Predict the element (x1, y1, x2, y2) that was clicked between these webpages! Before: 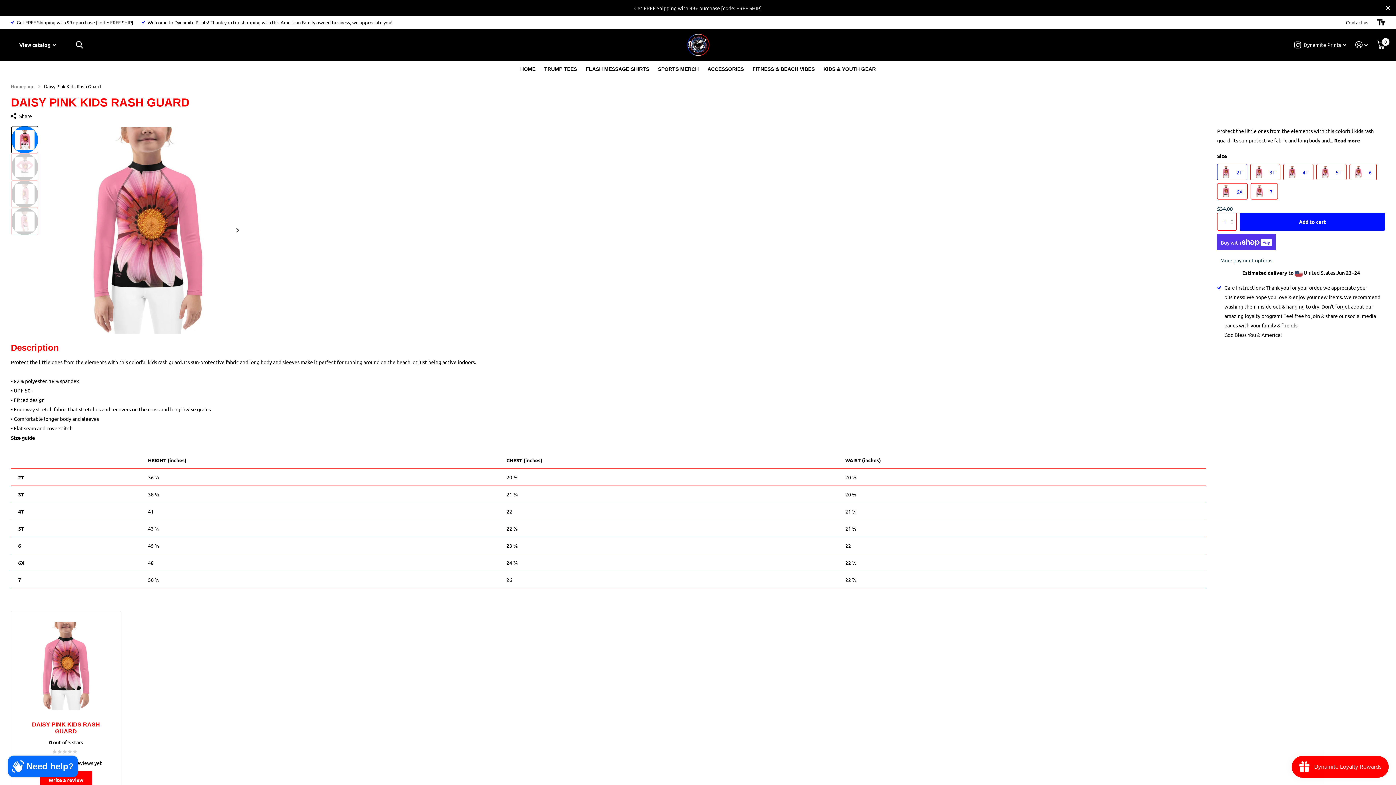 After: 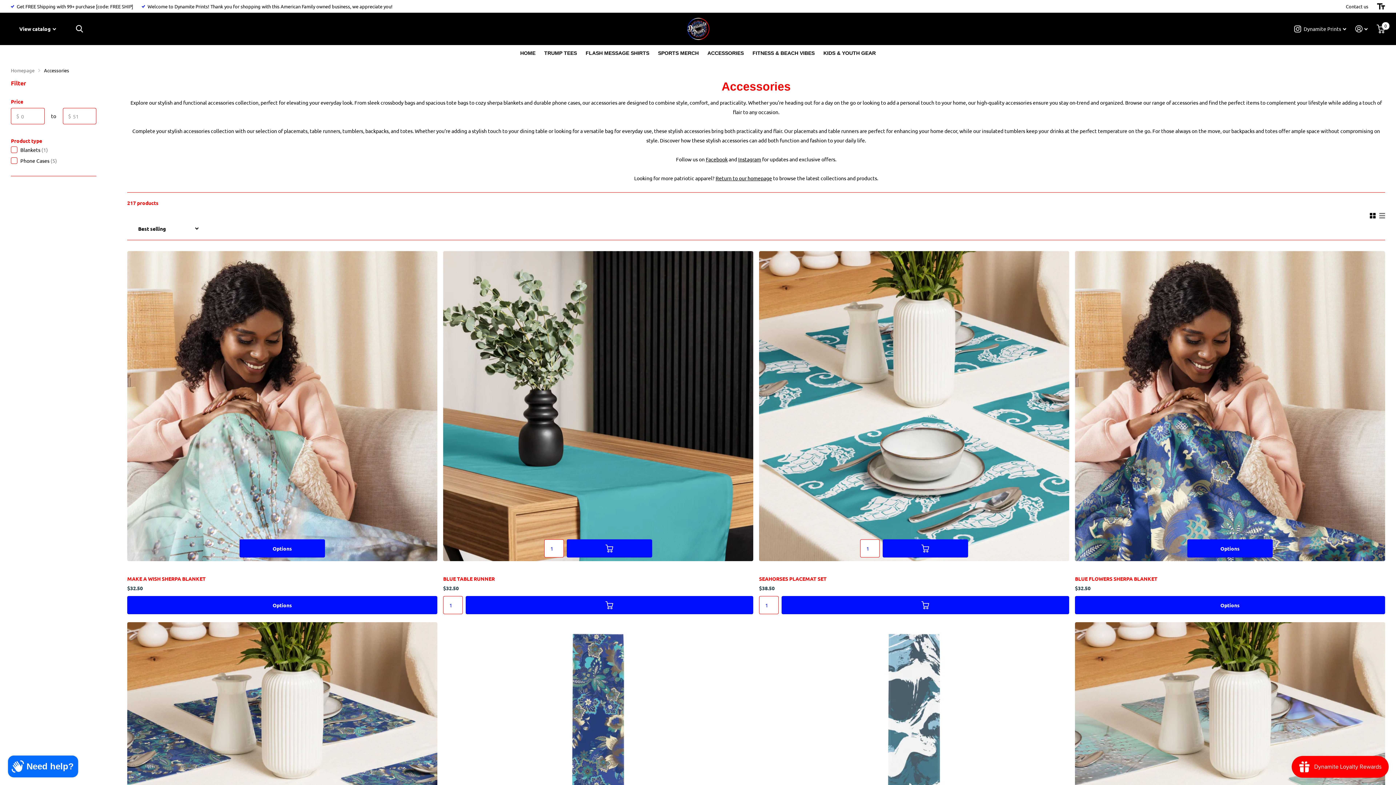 Action: label: ACCESSORIES bbox: (707, 61, 744, 77)